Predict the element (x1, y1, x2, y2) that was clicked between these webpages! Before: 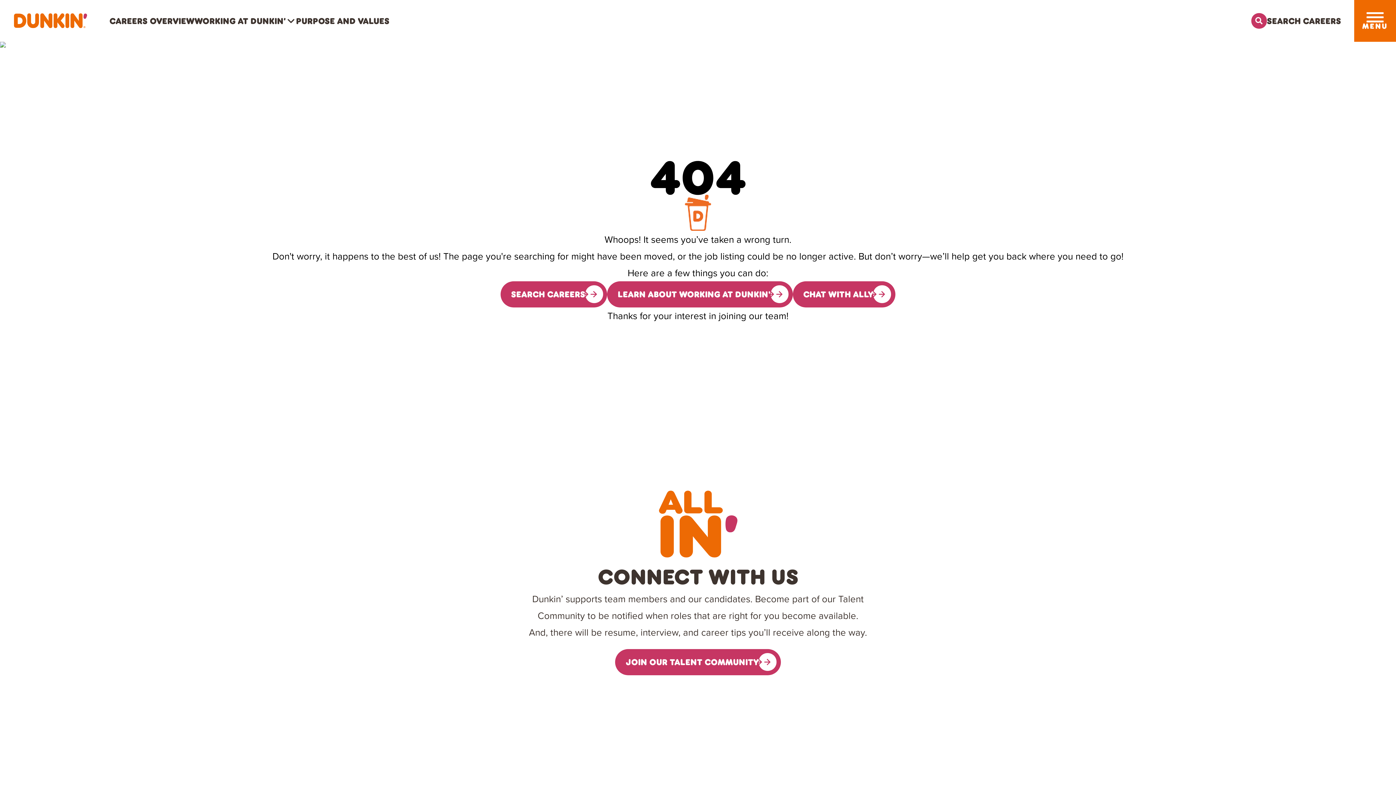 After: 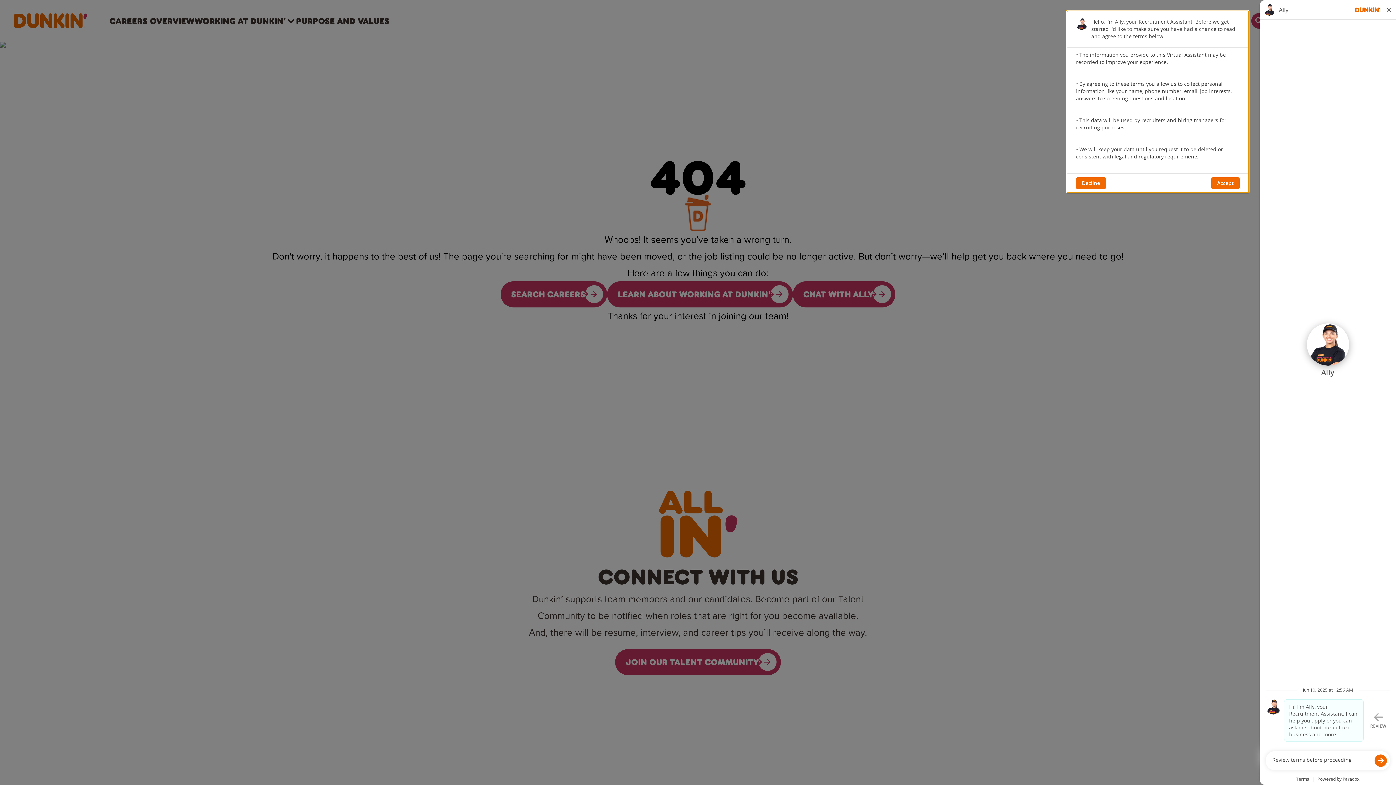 Action: label: CHAT WITH ALLY bbox: (792, 281, 895, 307)